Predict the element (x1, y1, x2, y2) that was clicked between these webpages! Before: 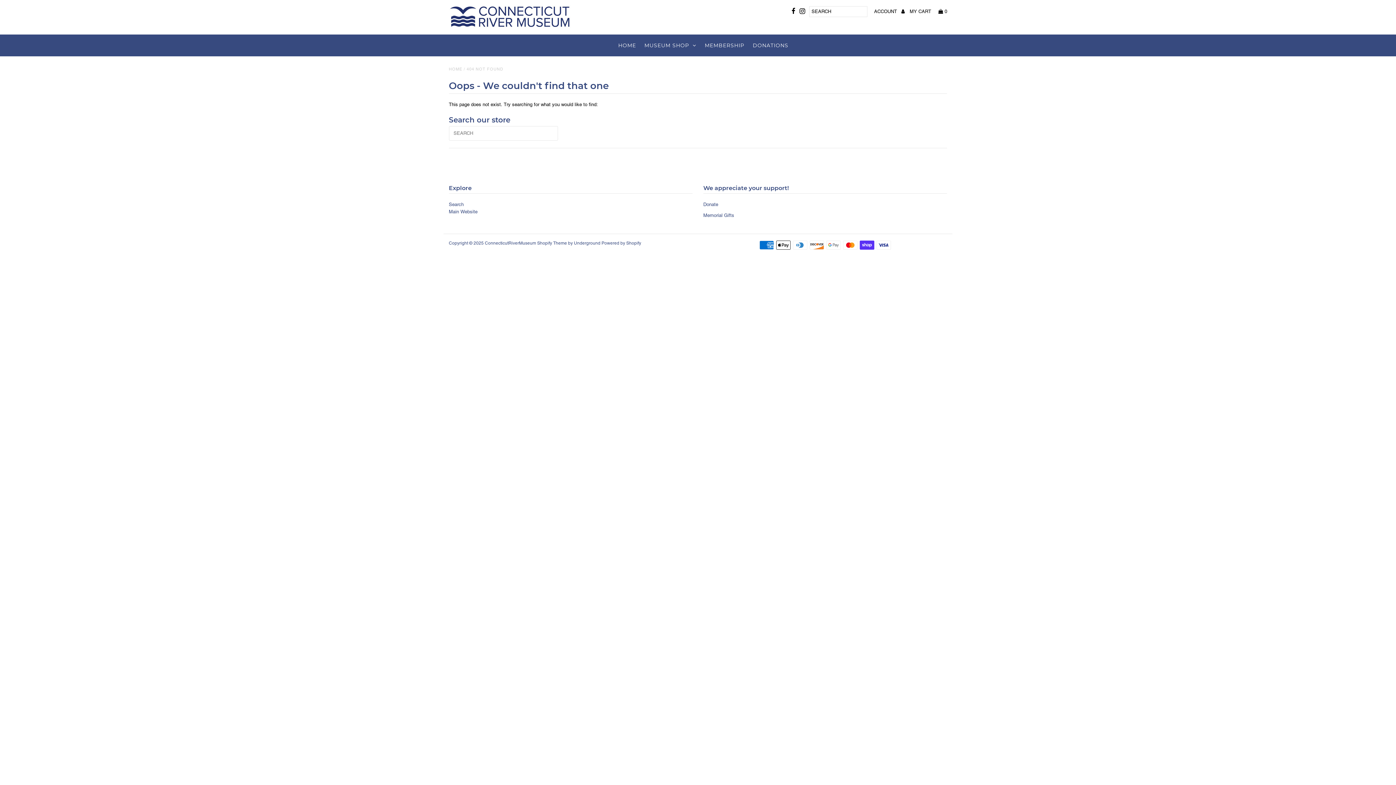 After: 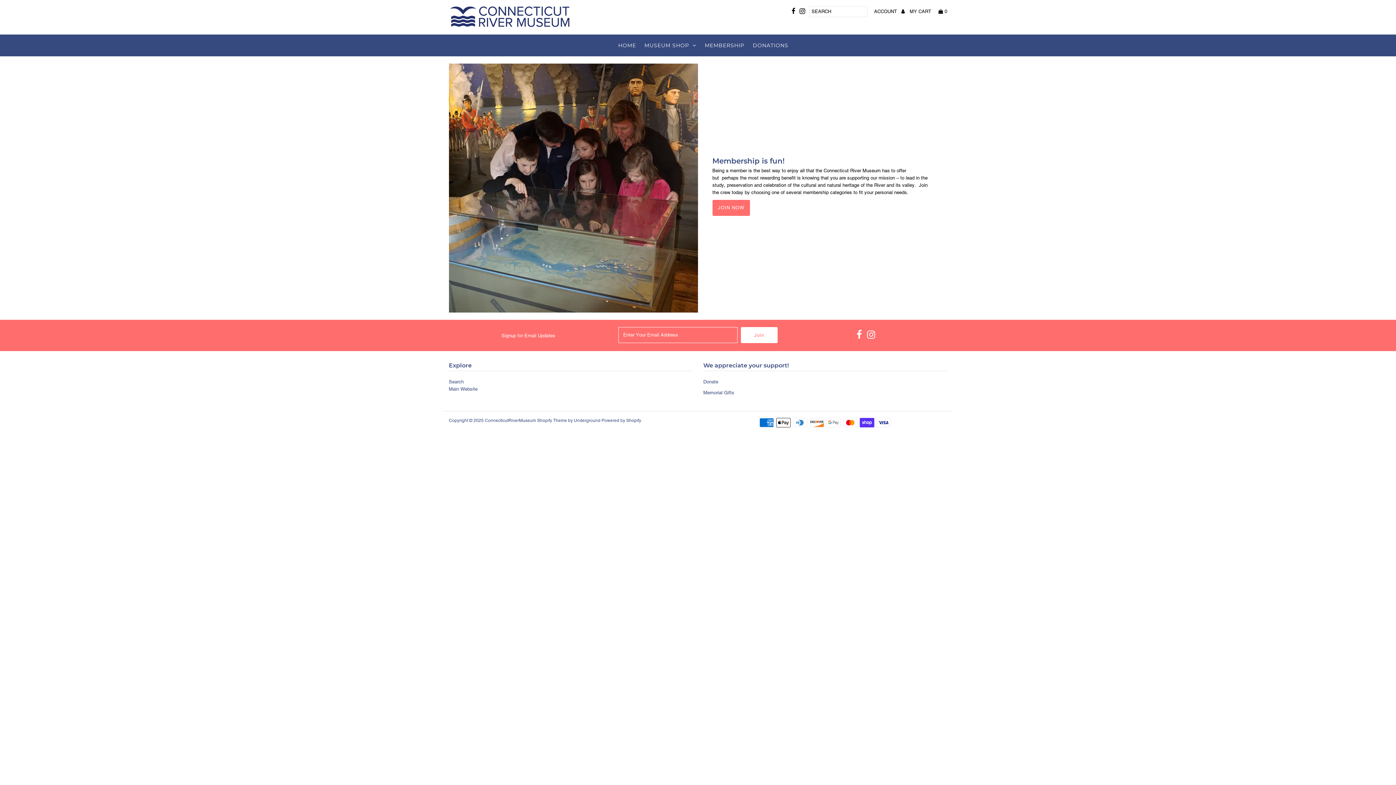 Action: bbox: (484, 240, 536, 245) label: ConnecticutRiverMuseum